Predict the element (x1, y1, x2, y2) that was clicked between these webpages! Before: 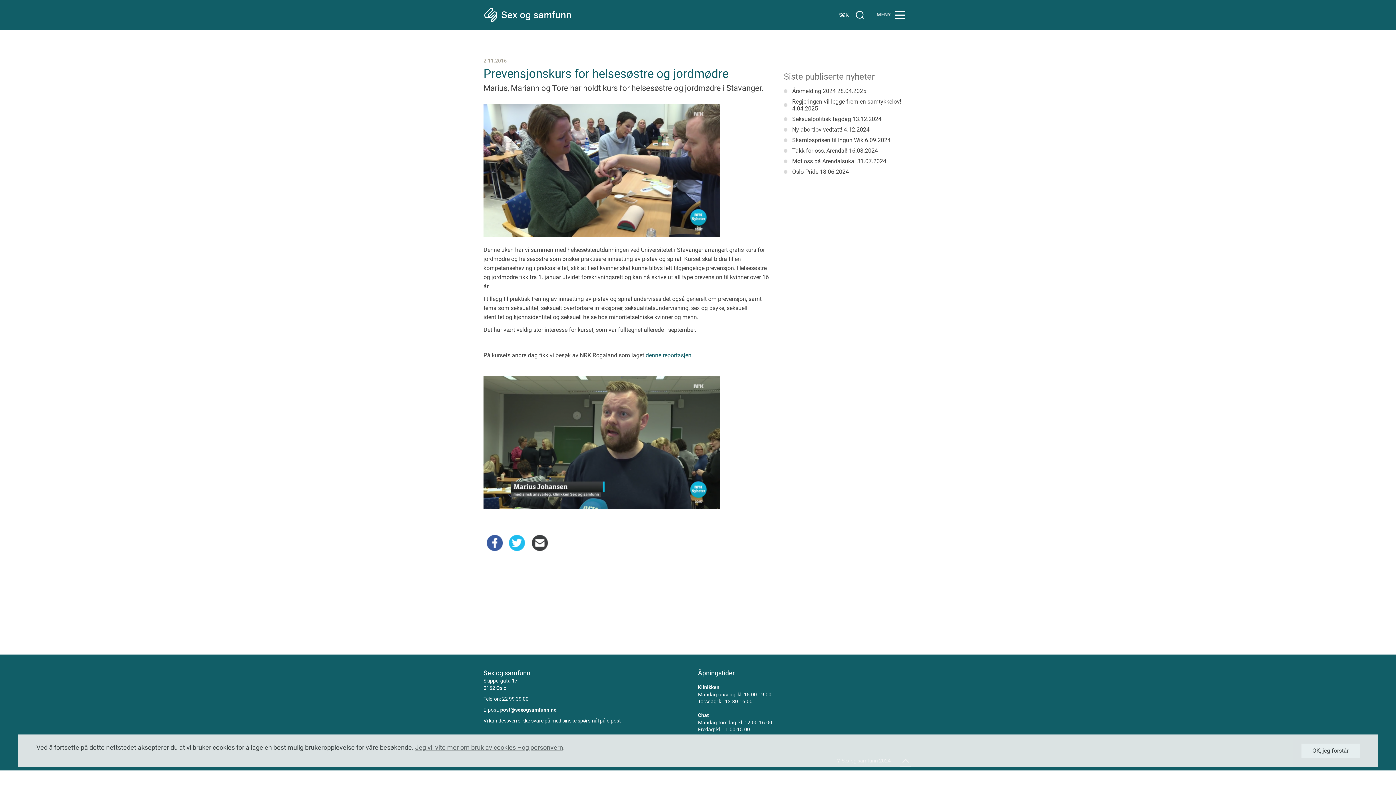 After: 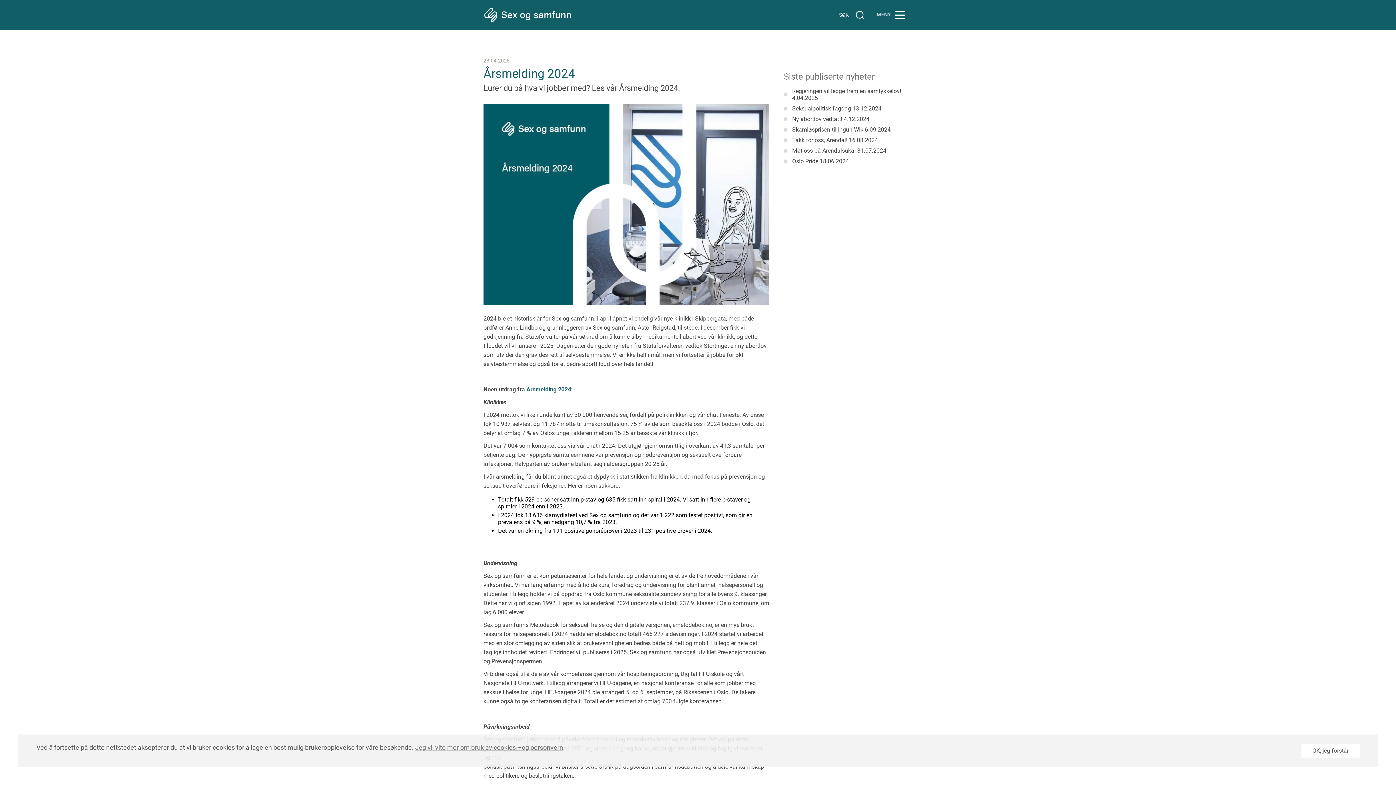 Action: bbox: (792, 87, 866, 94) label: Årsmelding 2024 28.04.2025